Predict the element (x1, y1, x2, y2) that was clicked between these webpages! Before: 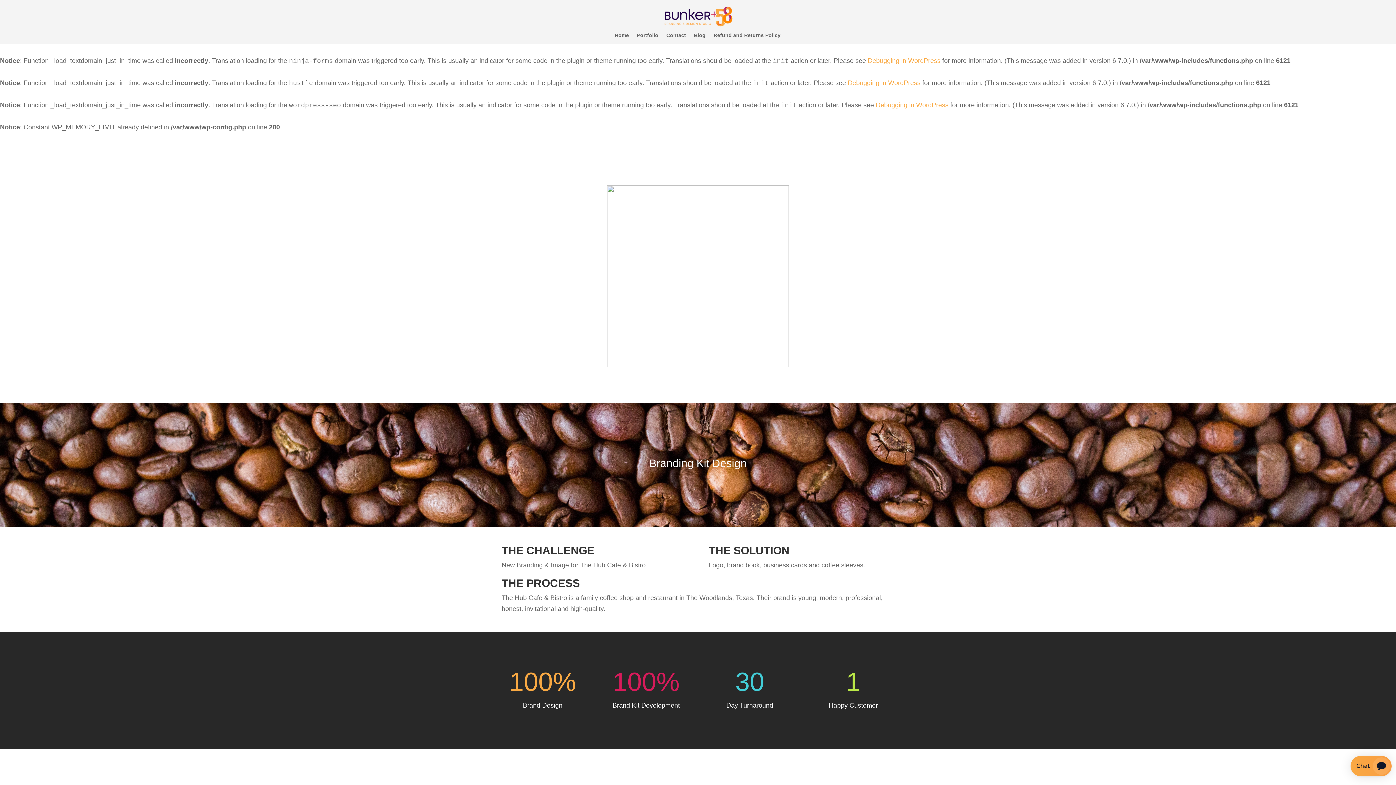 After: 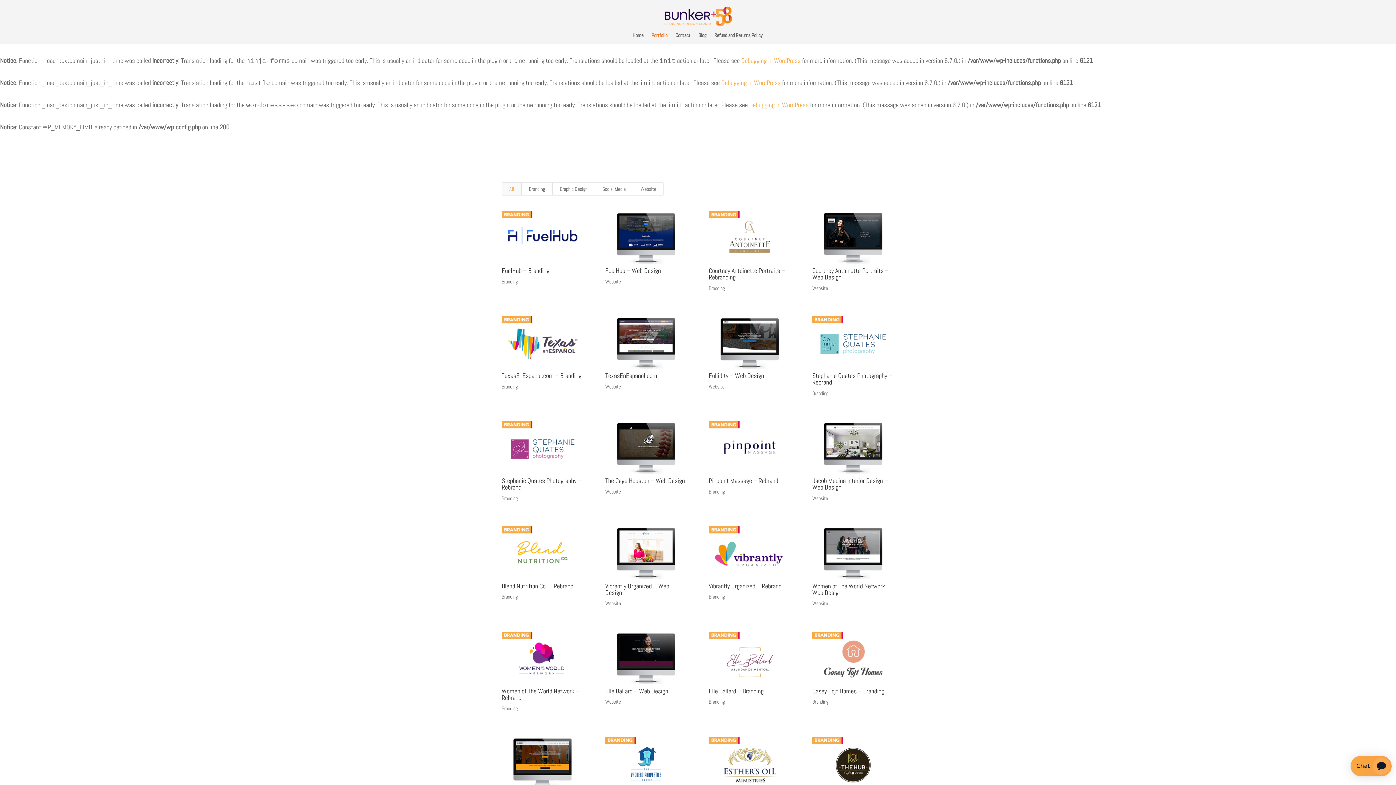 Action: label: Portfolio bbox: (637, 32, 658, 43)